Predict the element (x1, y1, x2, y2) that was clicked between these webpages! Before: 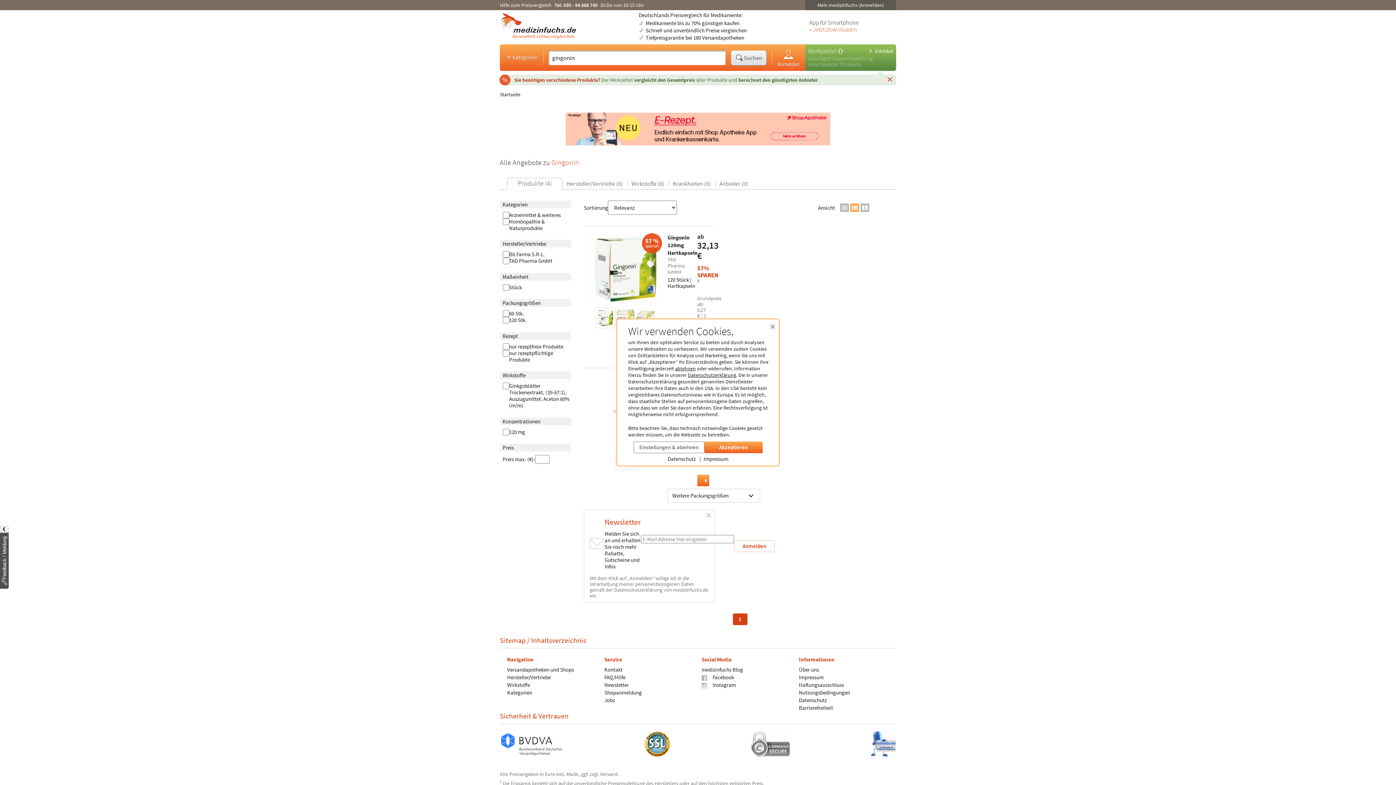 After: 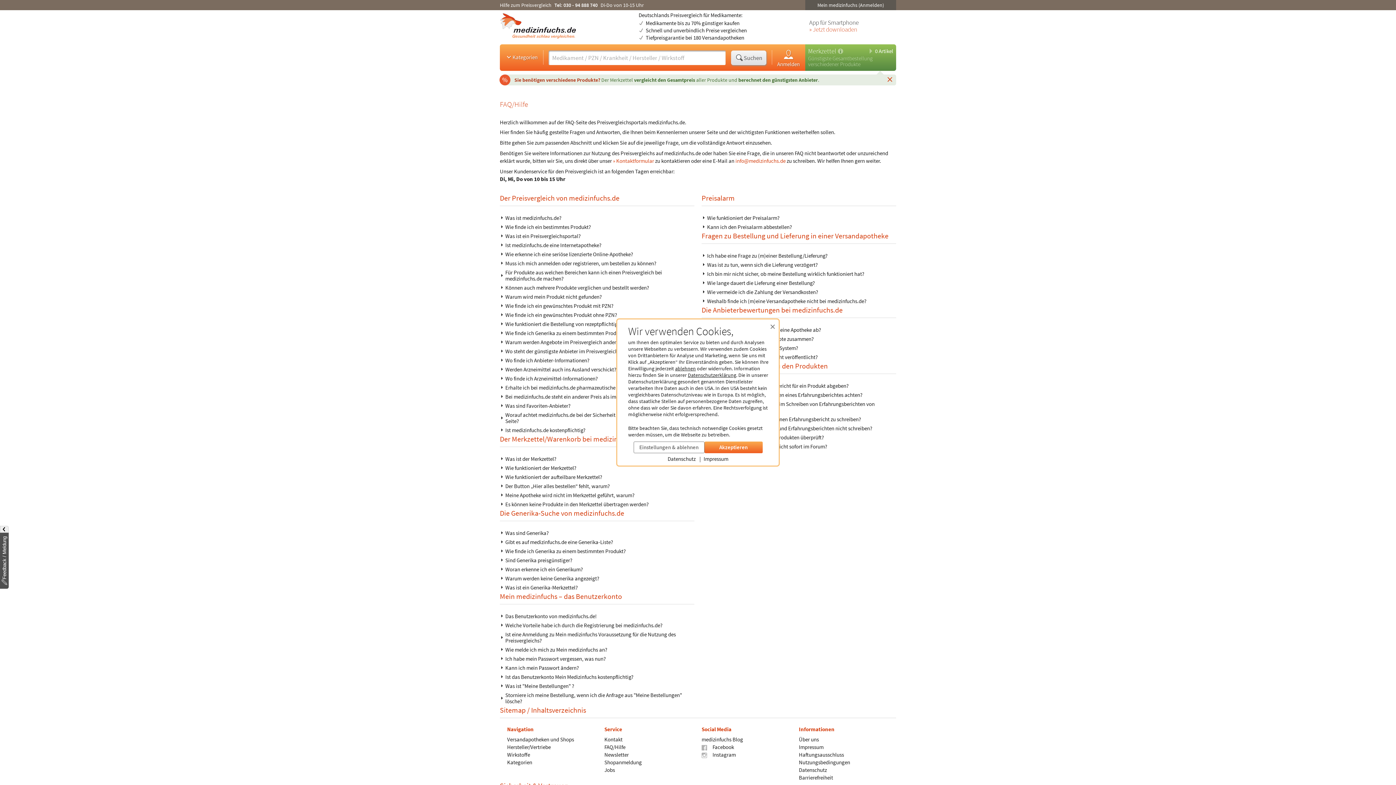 Action: bbox: (604, 674, 625, 681) label: FAQ/Hilfe